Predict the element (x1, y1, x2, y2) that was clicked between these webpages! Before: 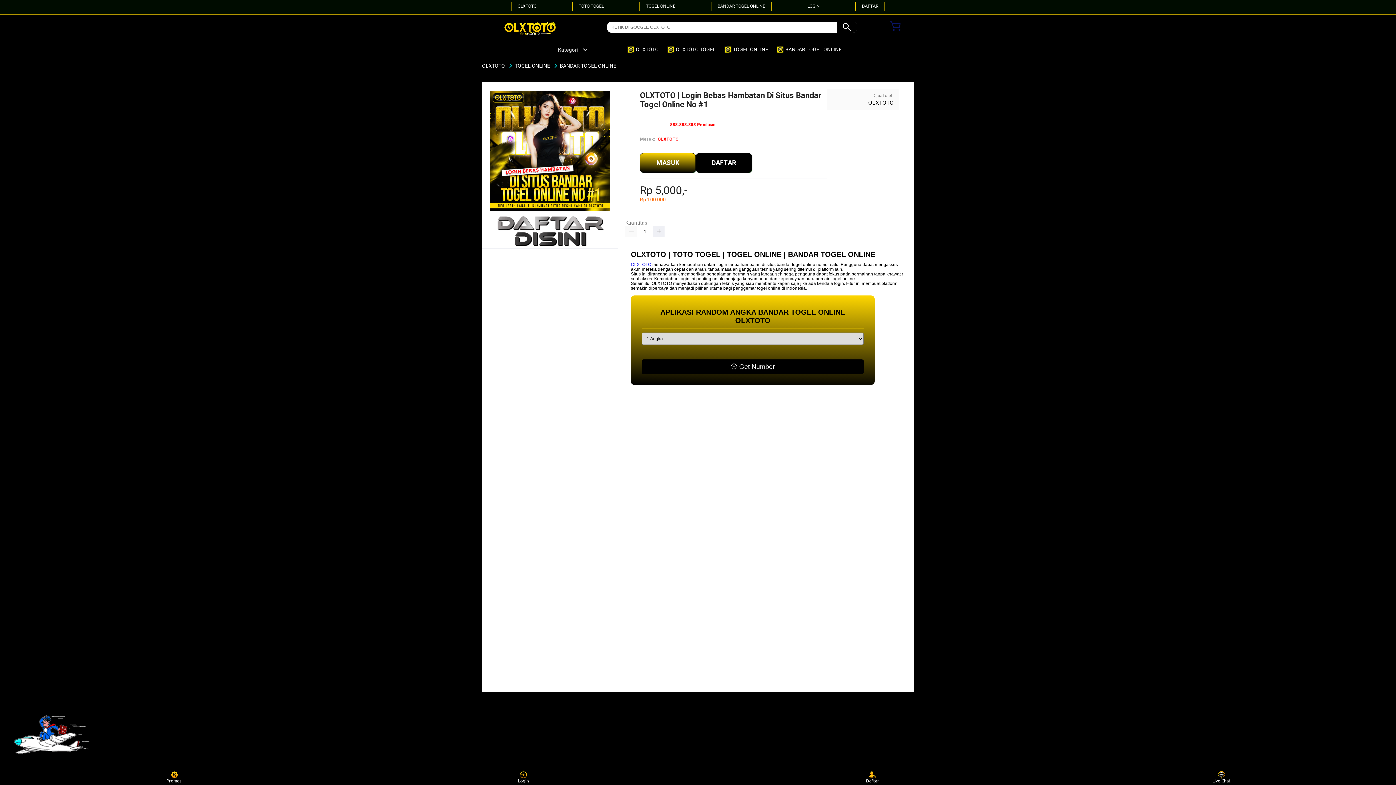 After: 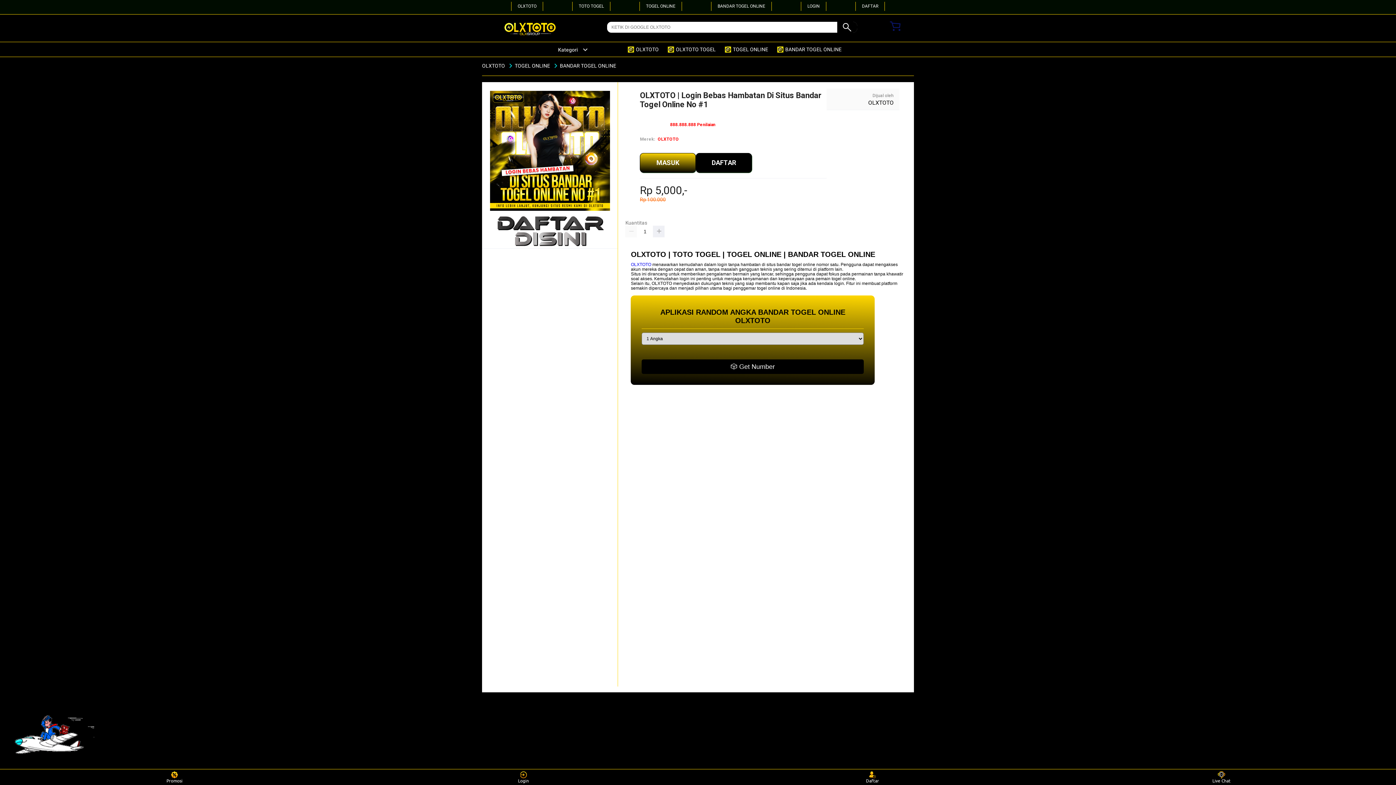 Action: label: OLXTOTO bbox: (657, 135, 679, 142)